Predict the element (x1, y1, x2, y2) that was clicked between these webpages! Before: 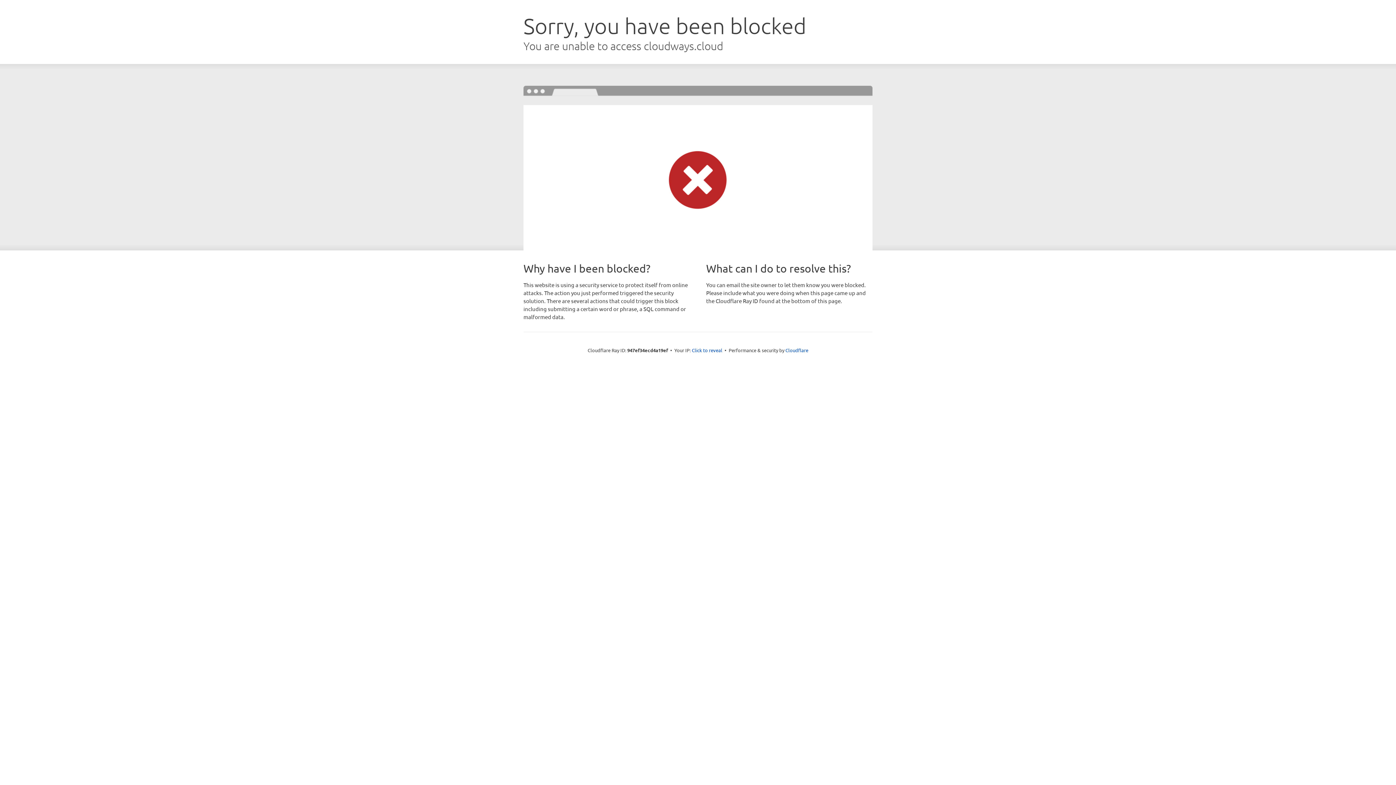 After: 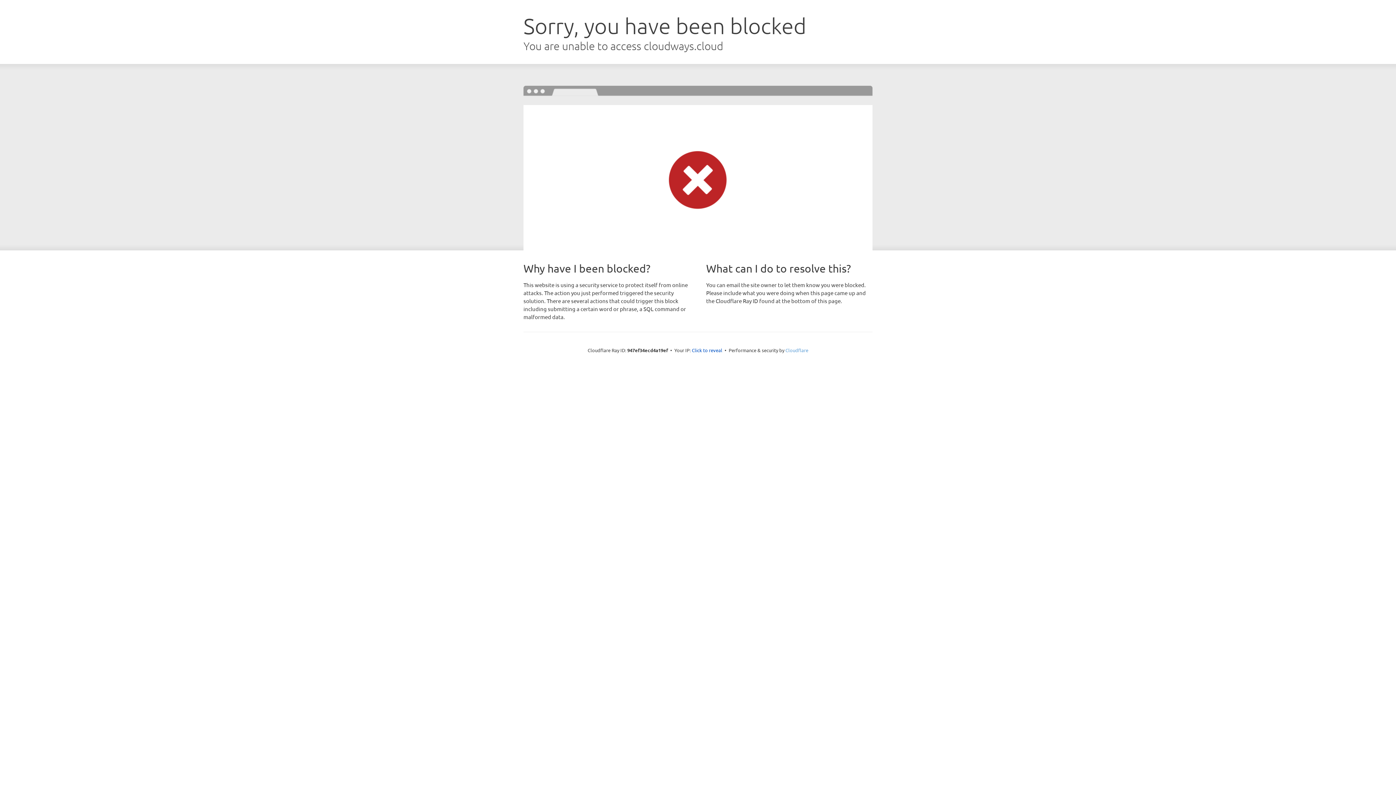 Action: bbox: (785, 347, 808, 353) label: Cloudflare